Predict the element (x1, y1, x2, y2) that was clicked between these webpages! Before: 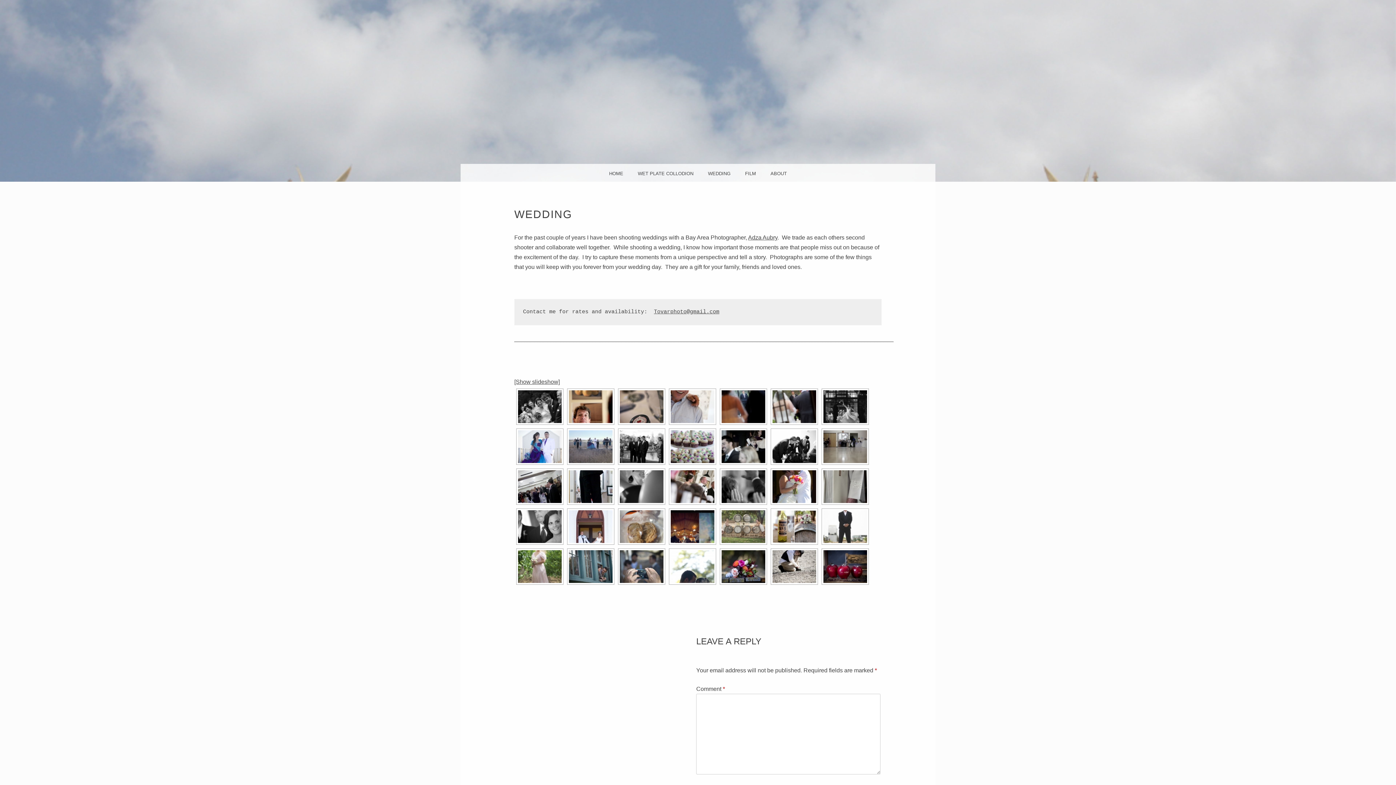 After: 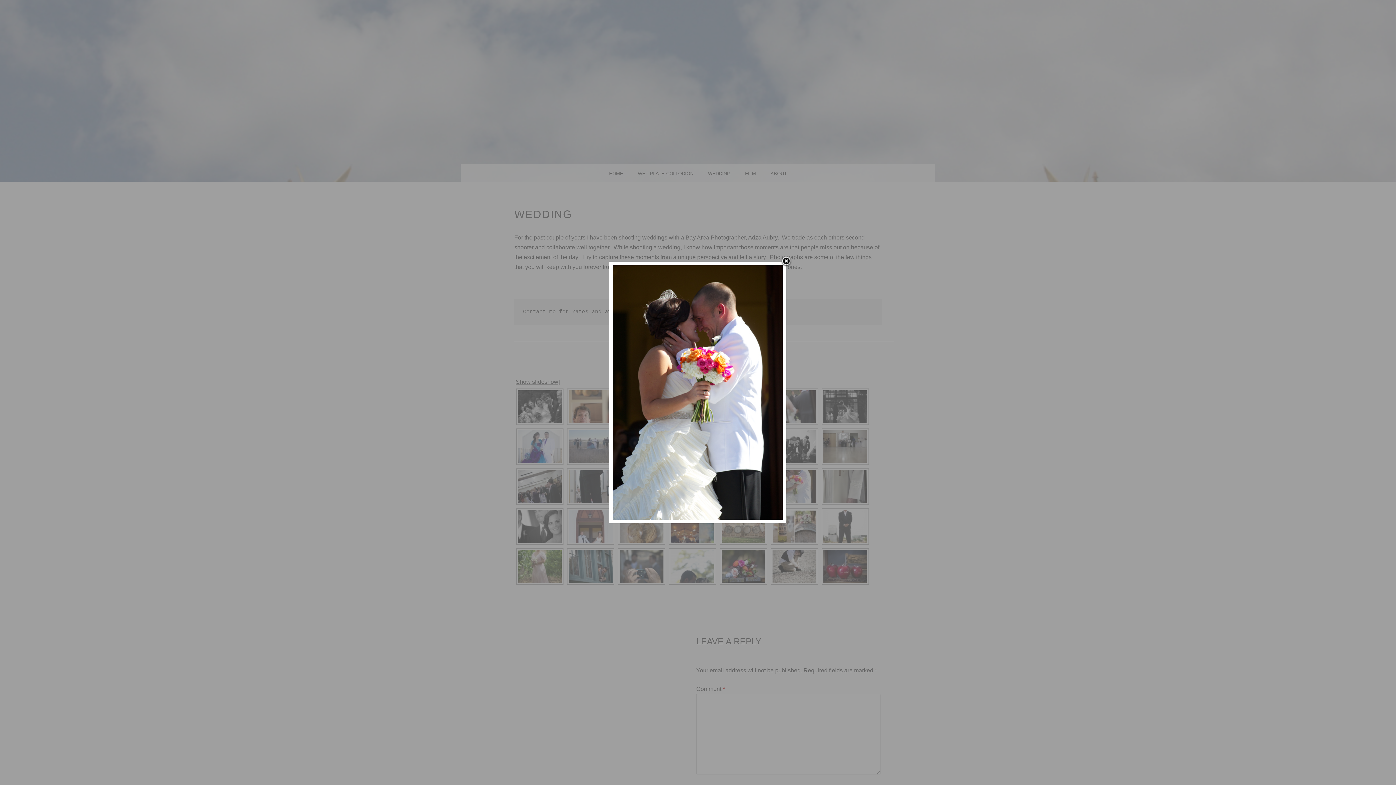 Action: bbox: (772, 470, 816, 503)